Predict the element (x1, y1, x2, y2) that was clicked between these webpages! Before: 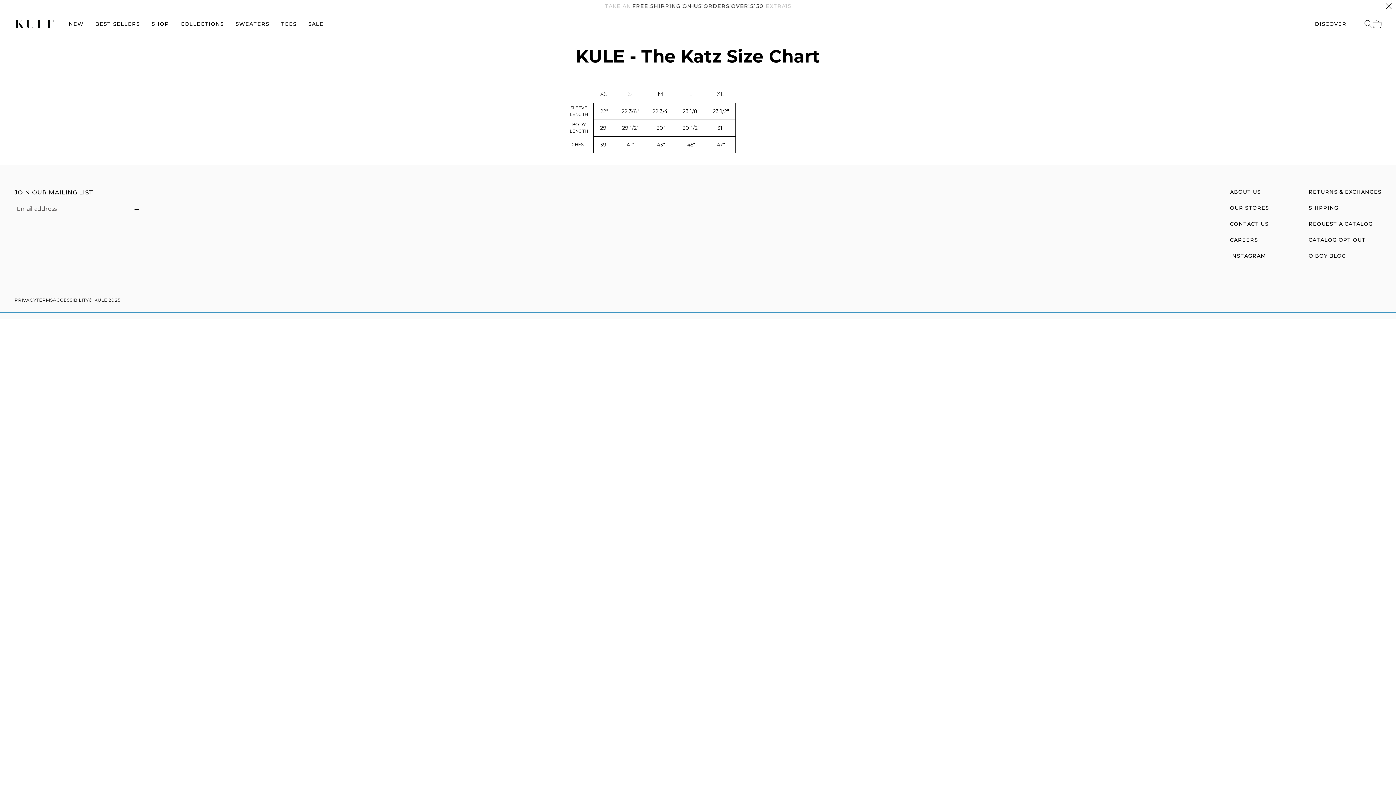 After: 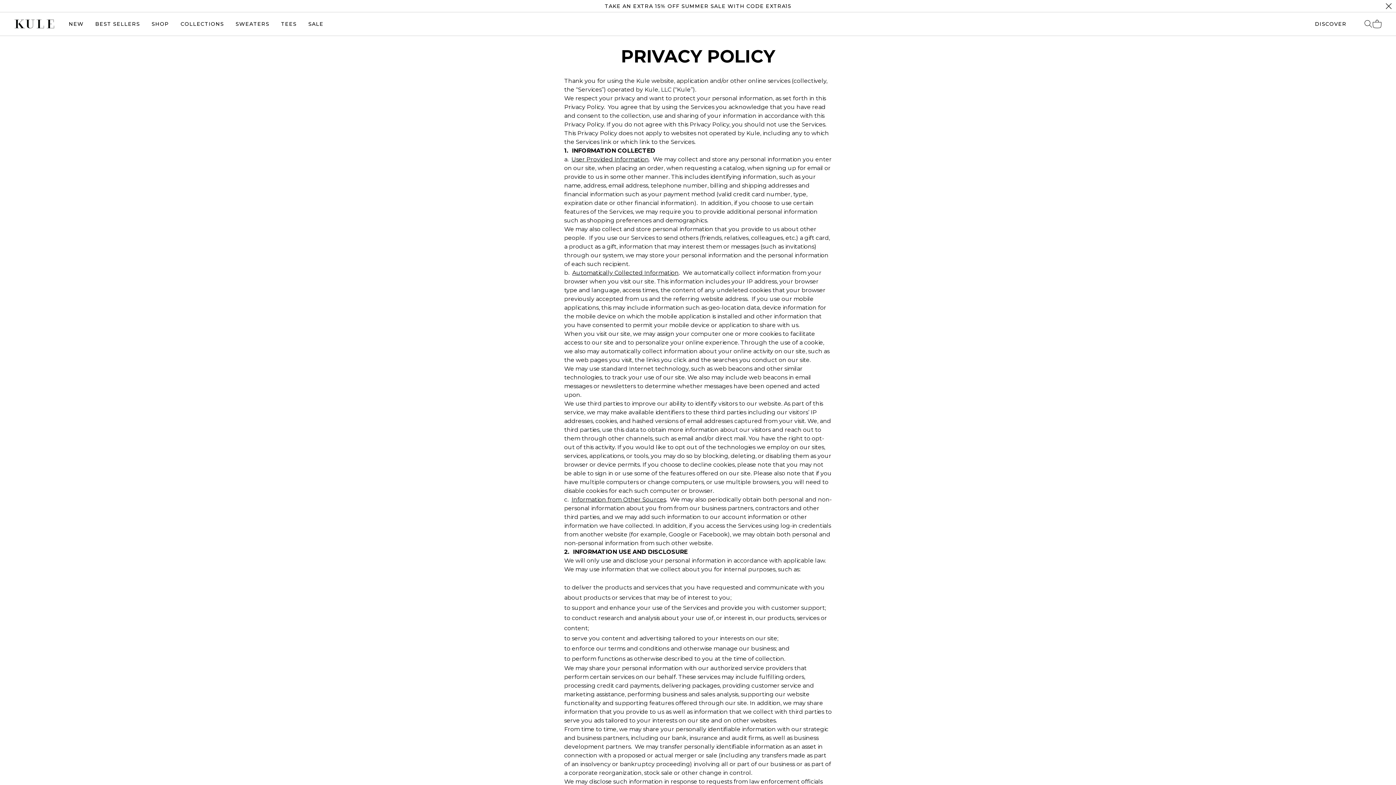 Action: bbox: (14, 297, 36, 302) label: PRIVACY